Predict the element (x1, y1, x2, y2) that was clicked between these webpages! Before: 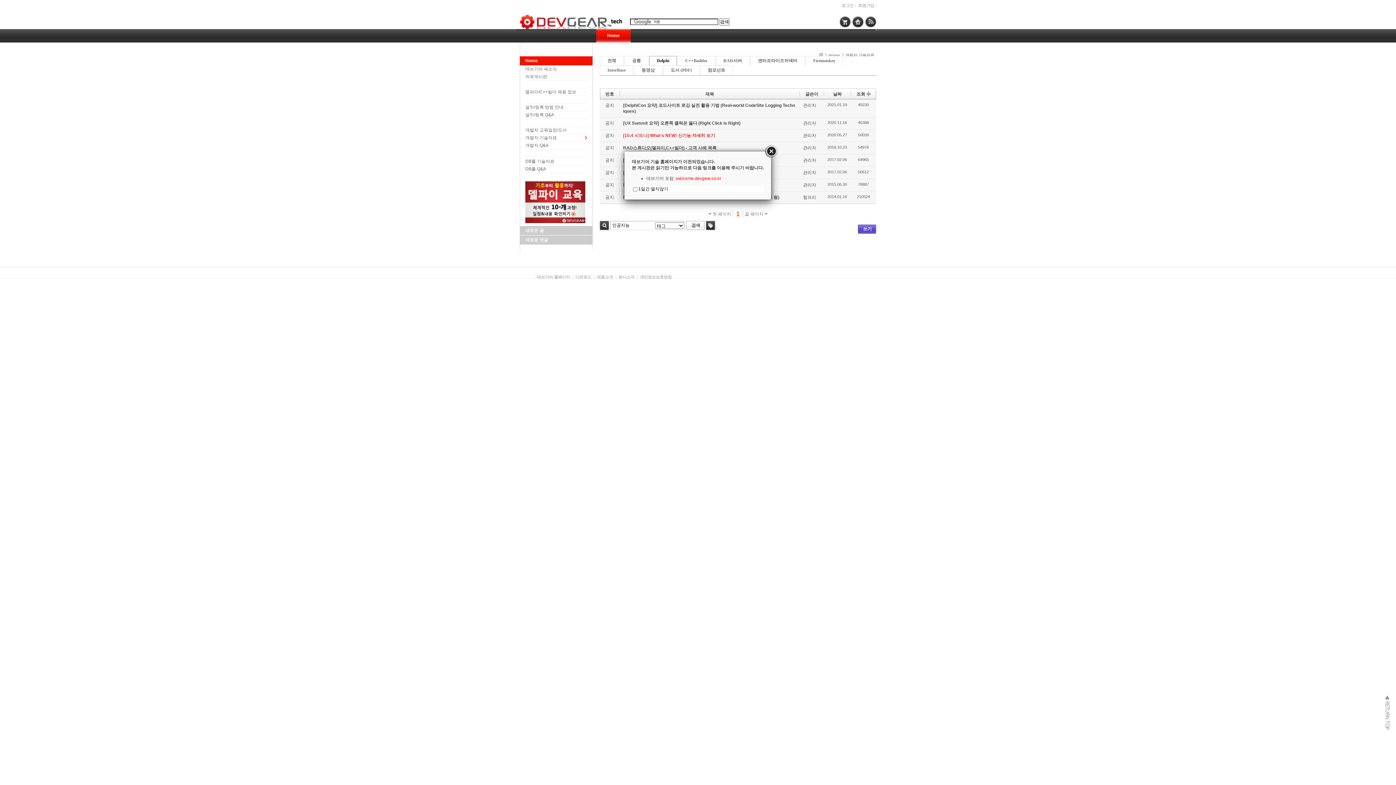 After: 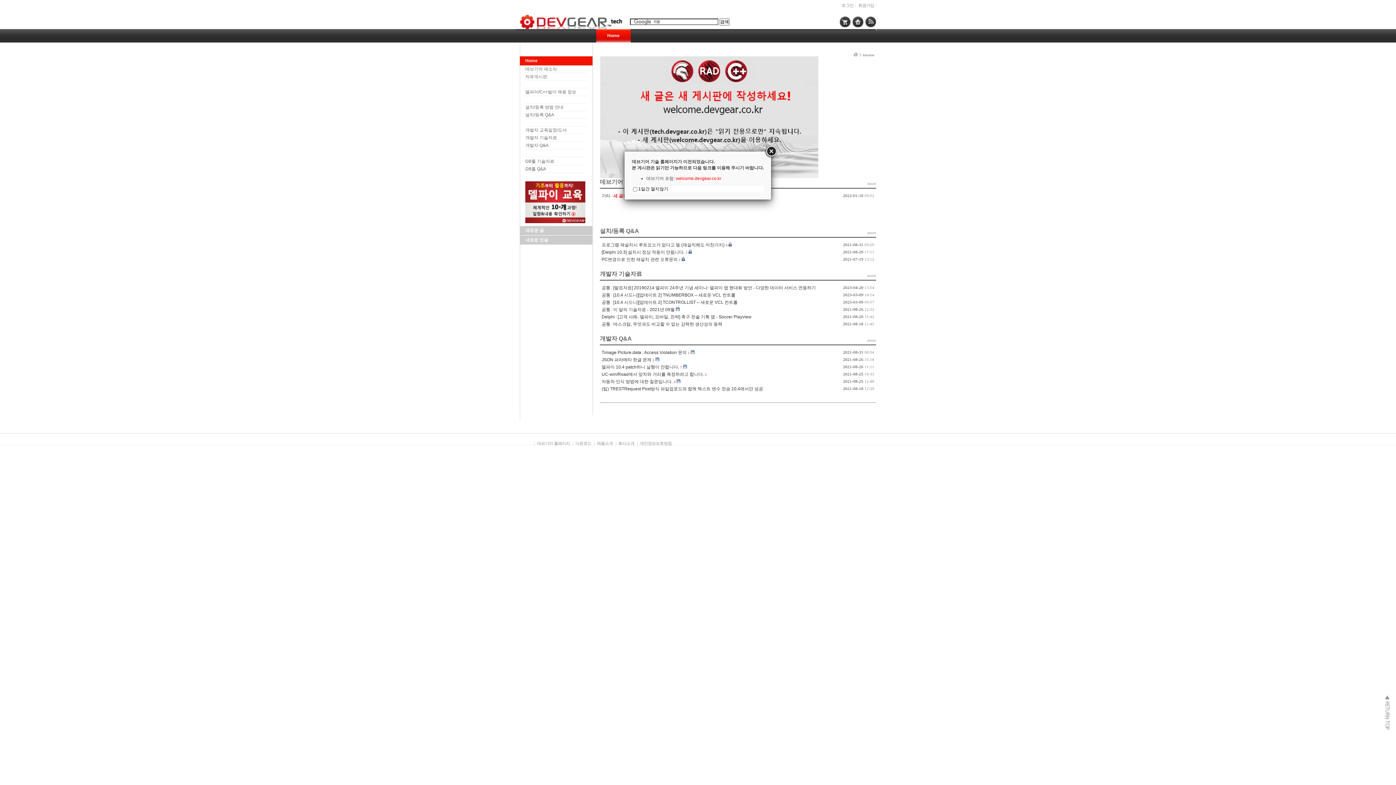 Action: bbox: (825, 53, 841, 57) label: Home